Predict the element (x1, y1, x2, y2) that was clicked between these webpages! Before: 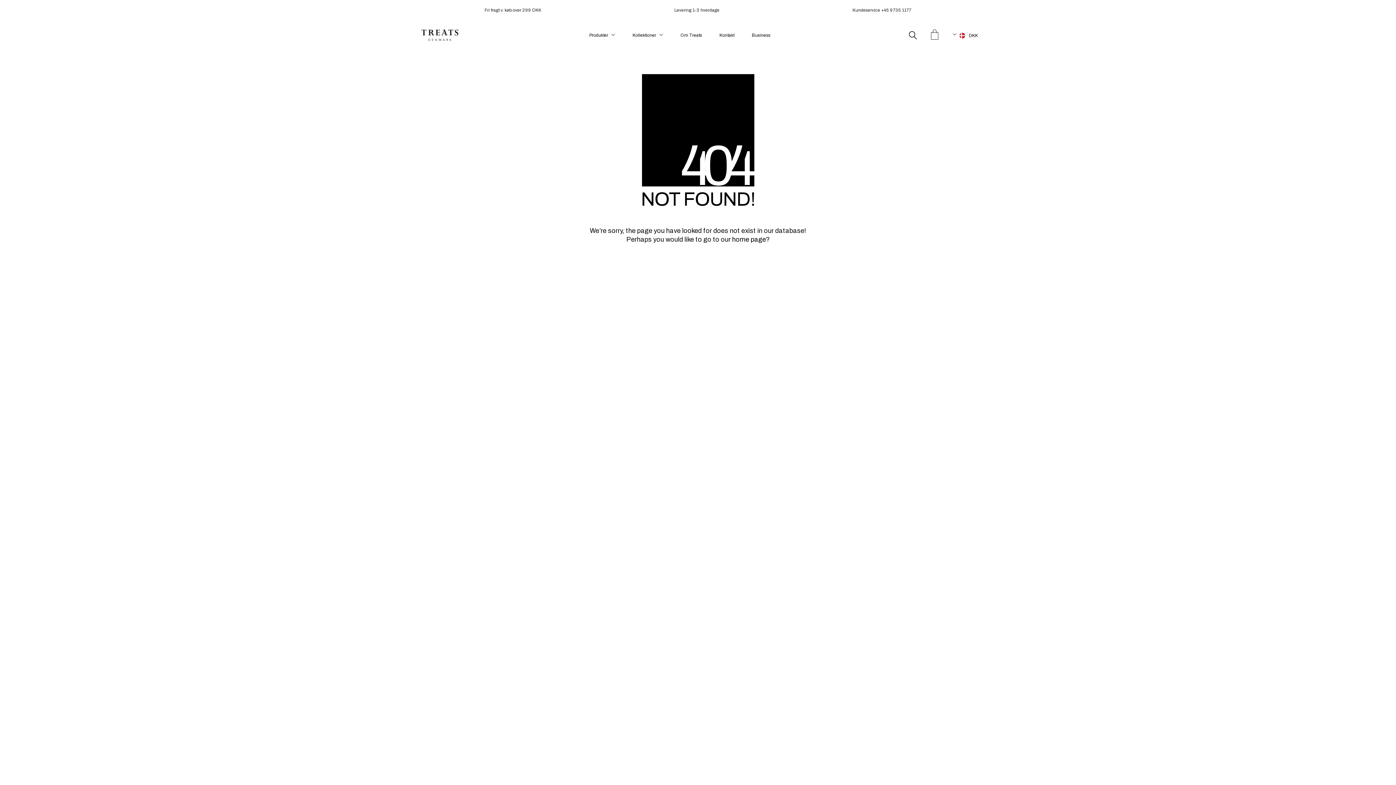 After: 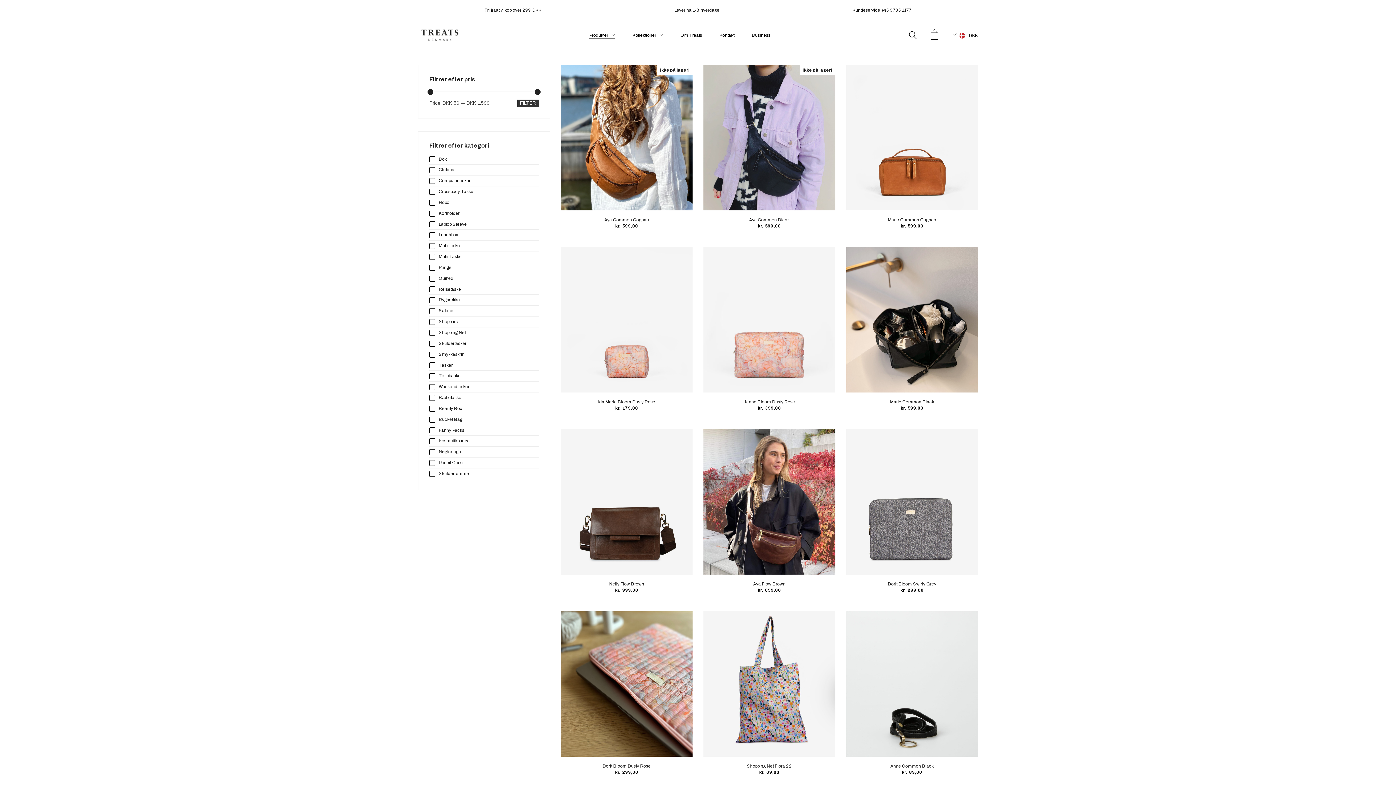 Action: label: Produkter bbox: (589, 32, 615, 38)